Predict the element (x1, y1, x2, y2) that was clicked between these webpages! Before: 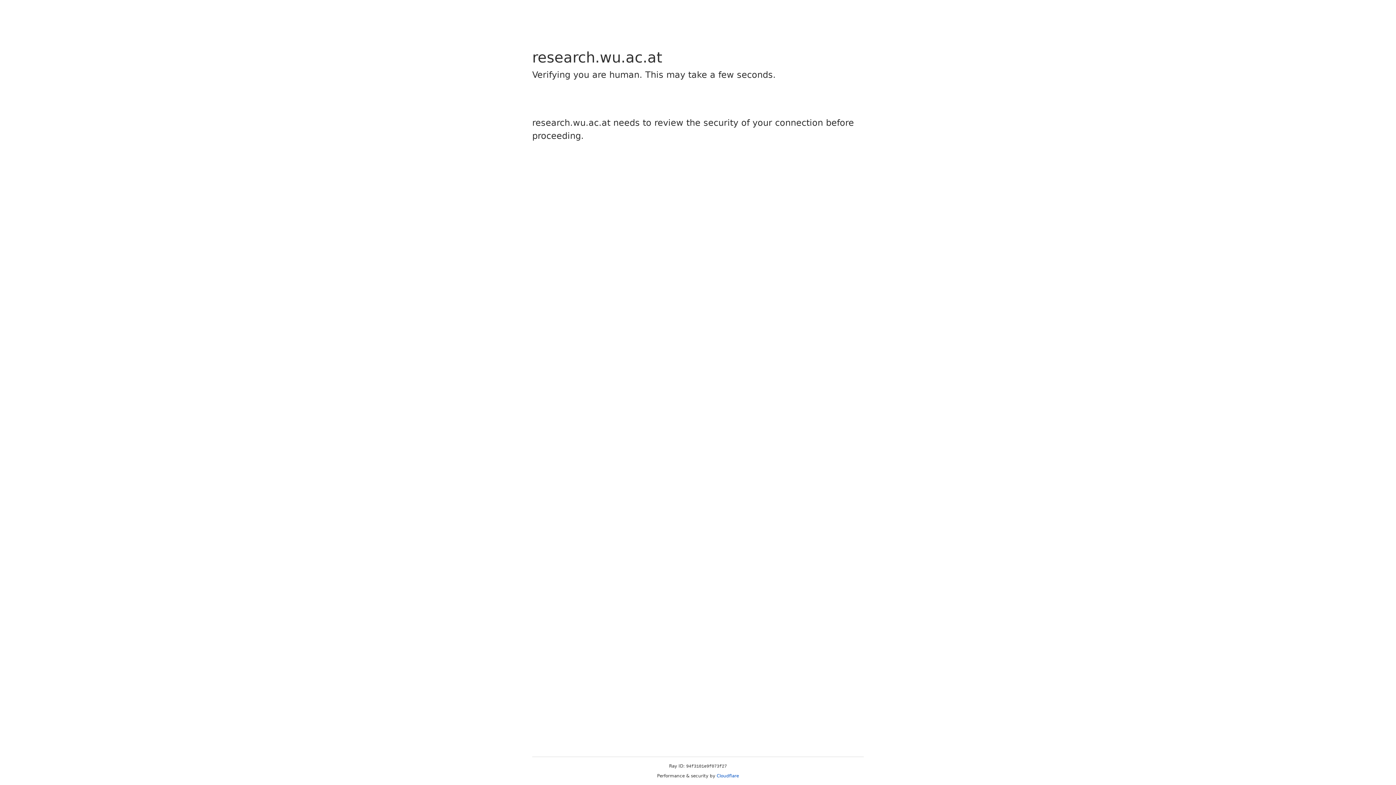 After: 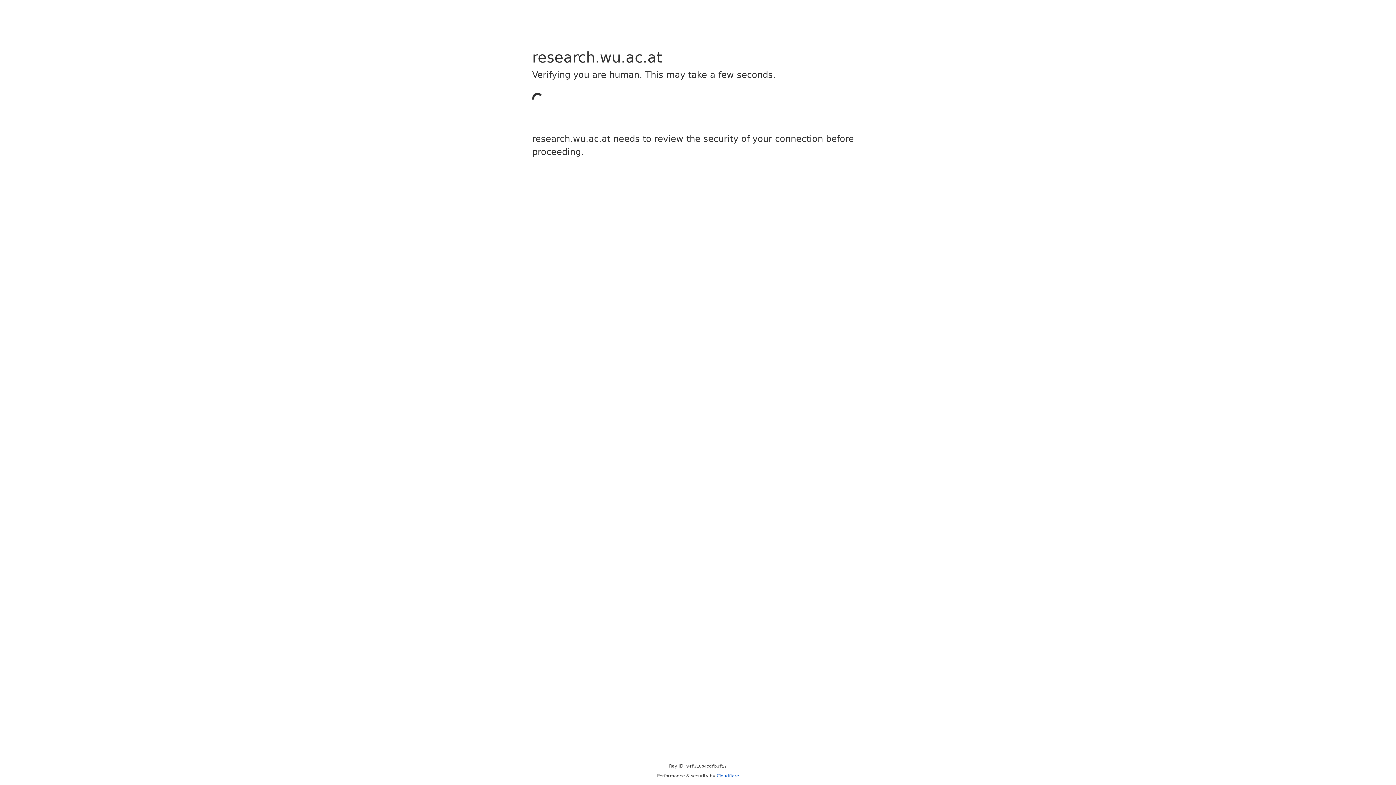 Action: bbox: (716, 773, 739, 778) label: Cloudflare